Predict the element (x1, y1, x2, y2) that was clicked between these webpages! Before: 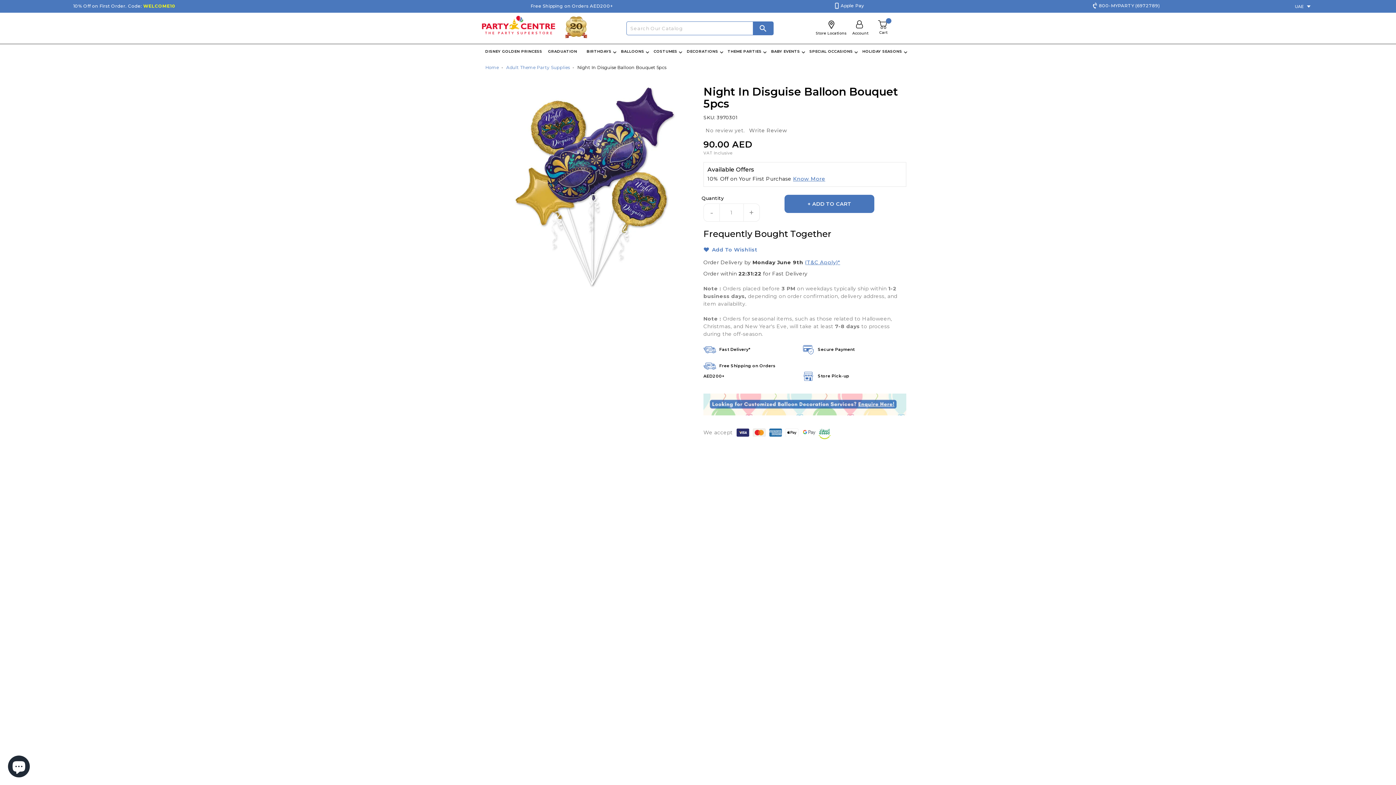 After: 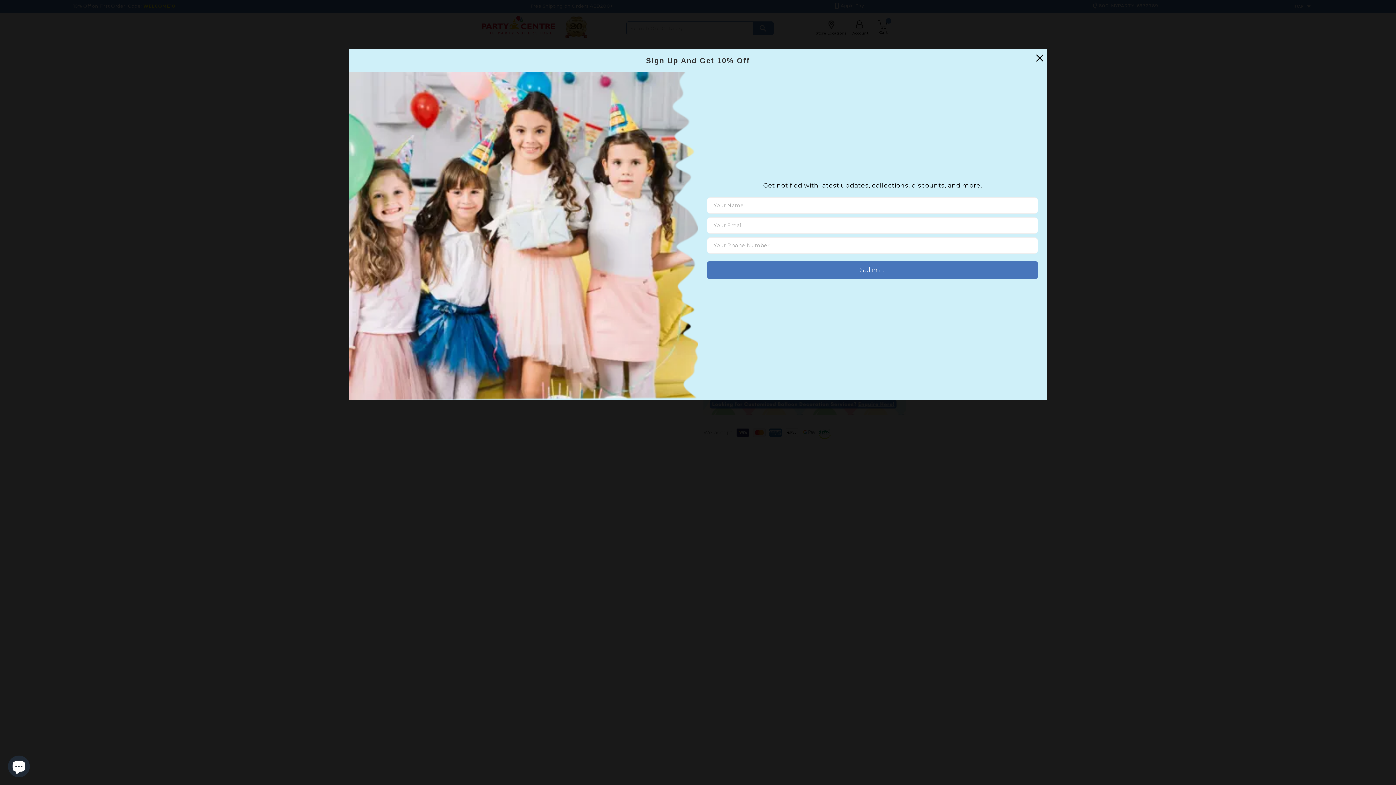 Action: bbox: (703, 401, 906, 407)